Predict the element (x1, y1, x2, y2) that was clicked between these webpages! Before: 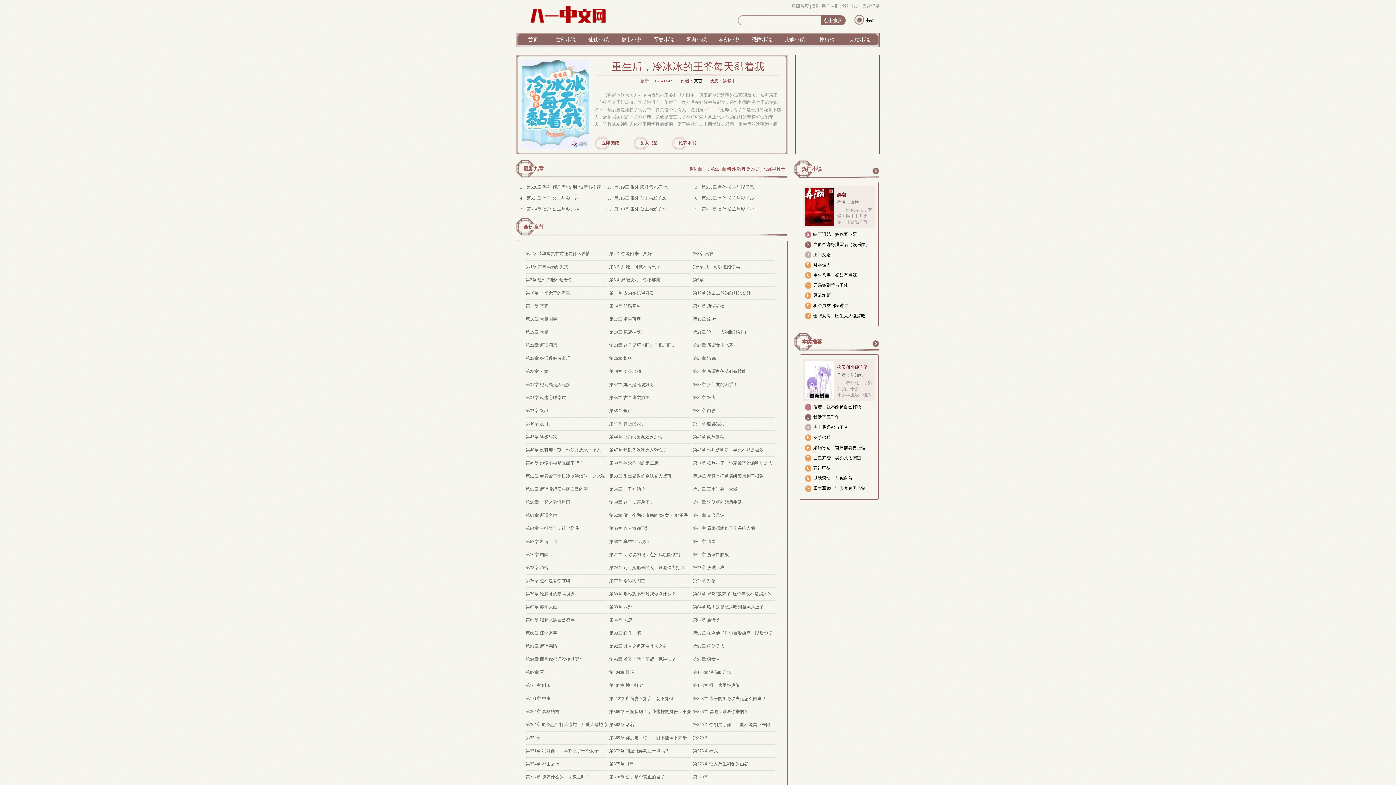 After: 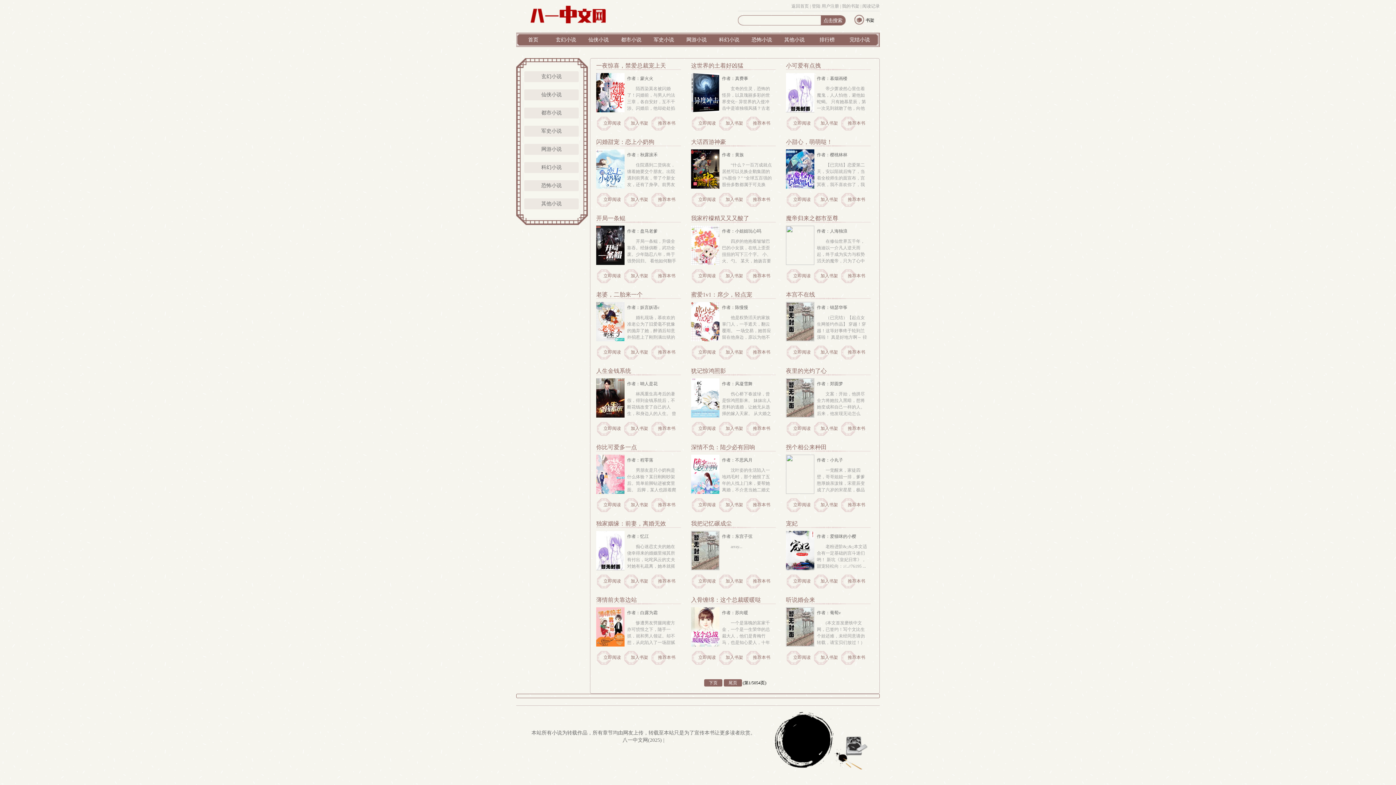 Action: bbox: (588, 37, 608, 42) label: 仙侠小说